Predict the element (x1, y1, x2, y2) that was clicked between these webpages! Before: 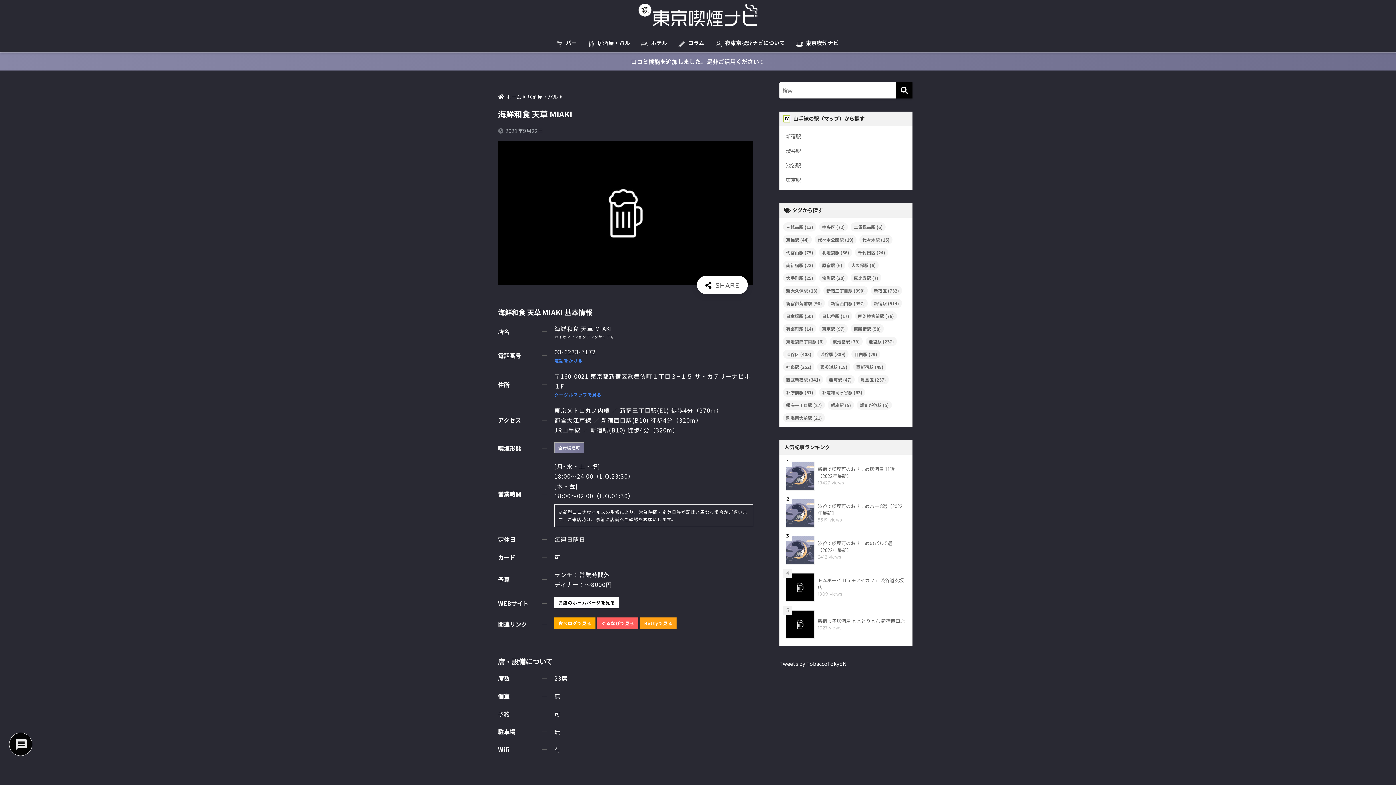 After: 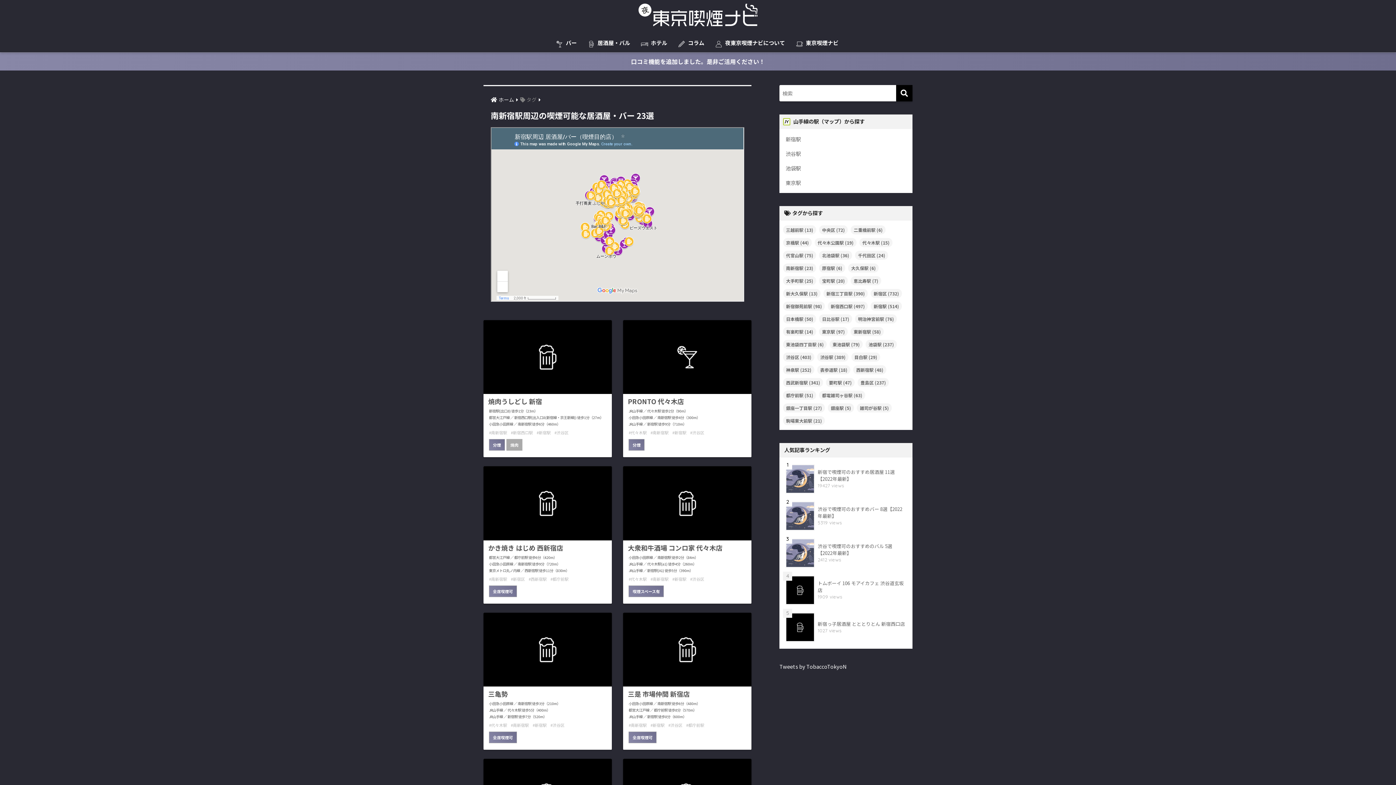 Action: bbox: (783, 260, 816, 269) label: 南新宿駅 (23個の項目)